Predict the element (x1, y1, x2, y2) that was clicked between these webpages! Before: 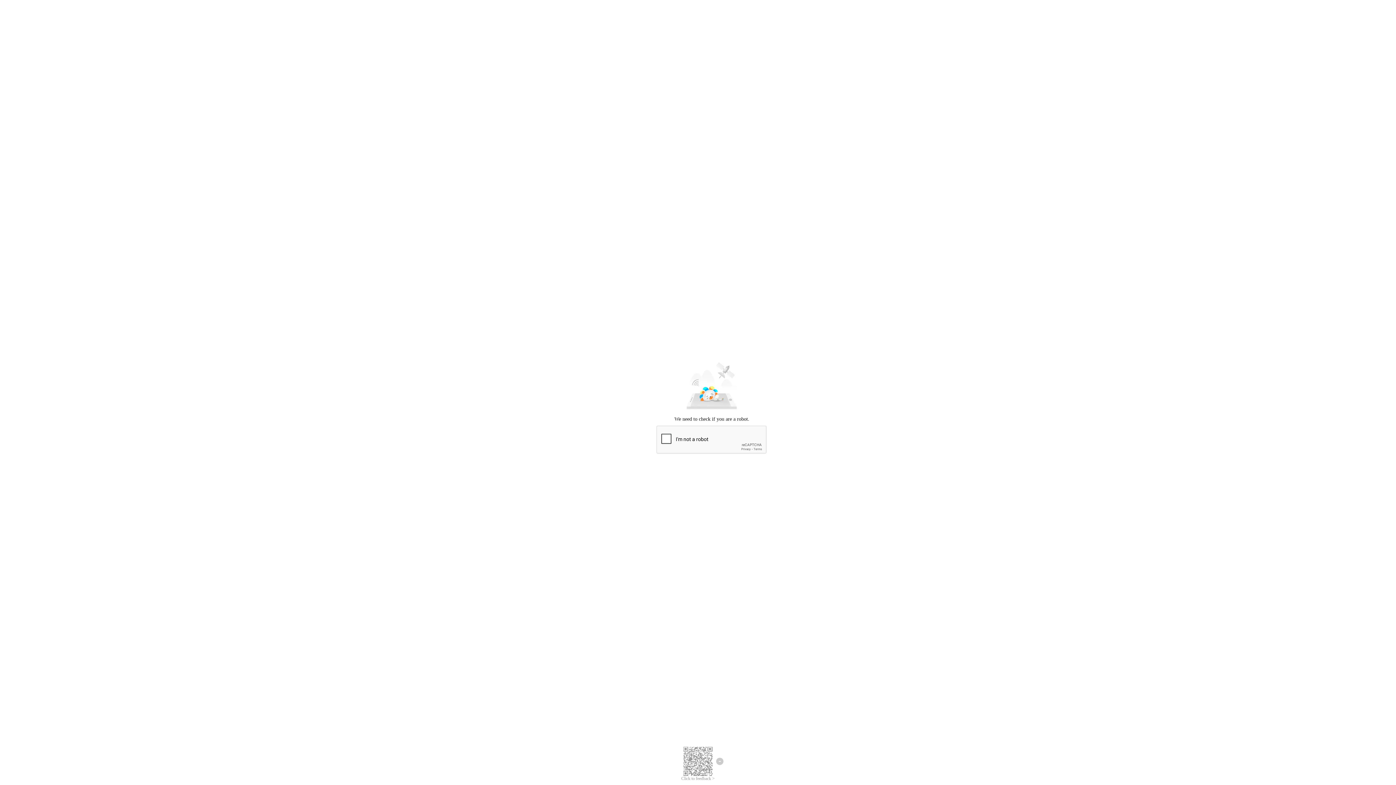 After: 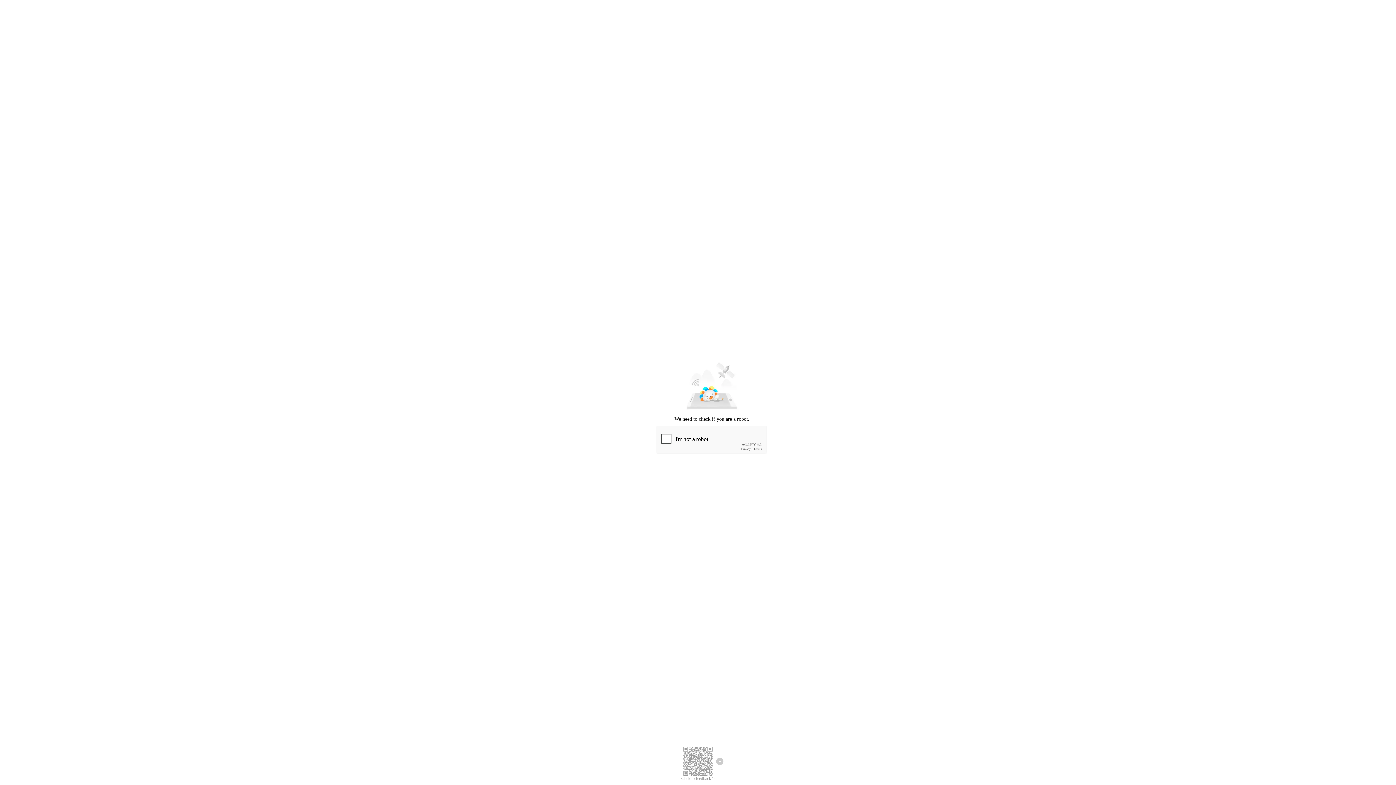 Action: label: Click to feedback > bbox: (681, 776, 714, 781)